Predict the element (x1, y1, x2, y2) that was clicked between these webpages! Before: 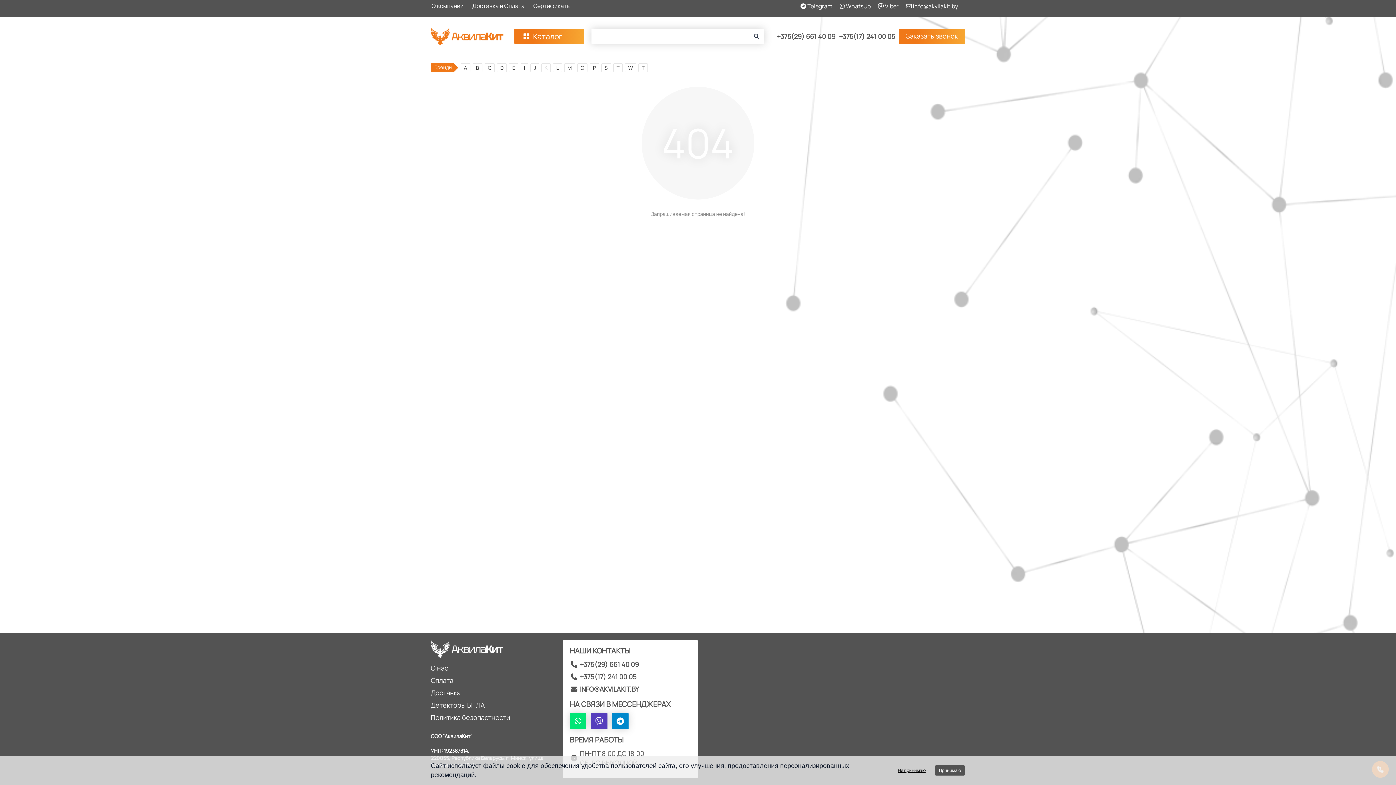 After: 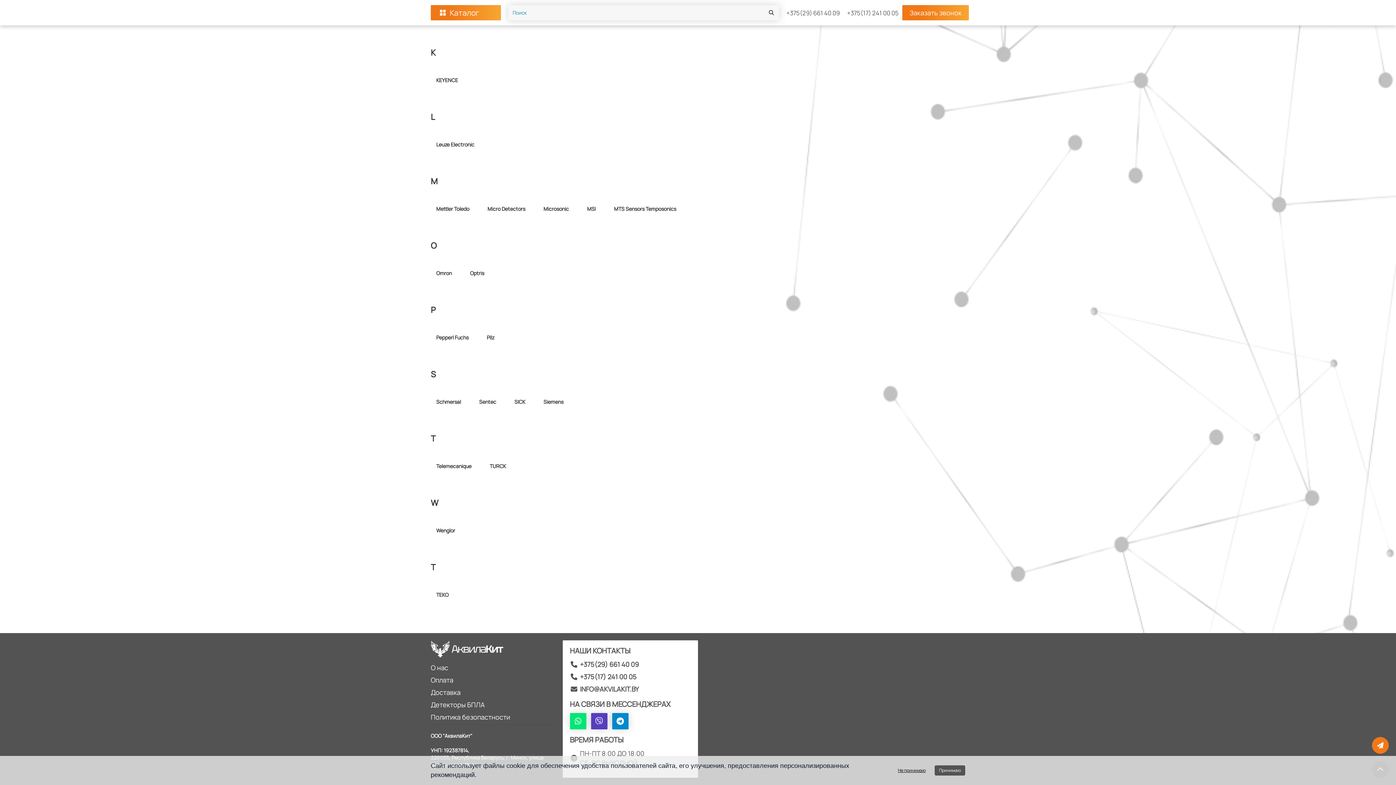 Action: label: P bbox: (589, 63, 599, 72)